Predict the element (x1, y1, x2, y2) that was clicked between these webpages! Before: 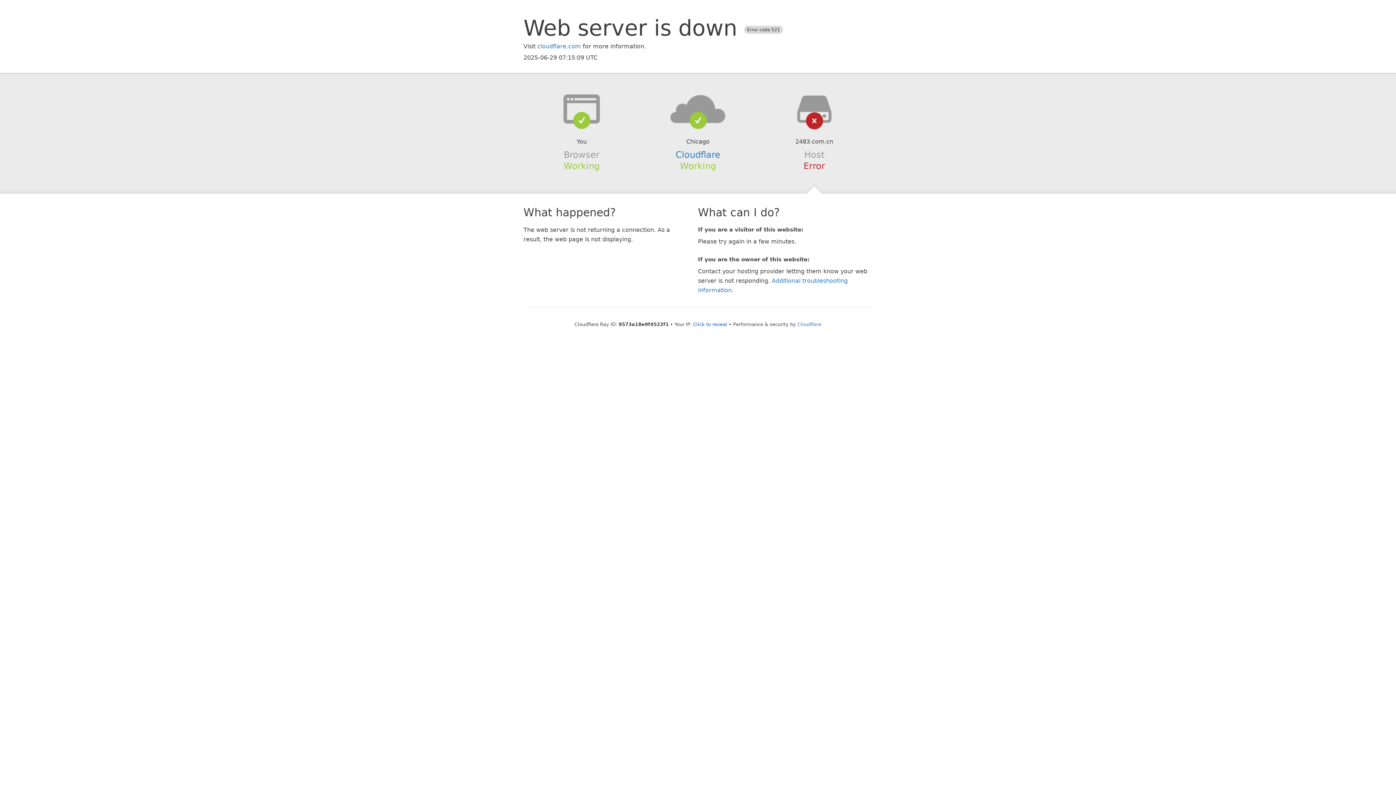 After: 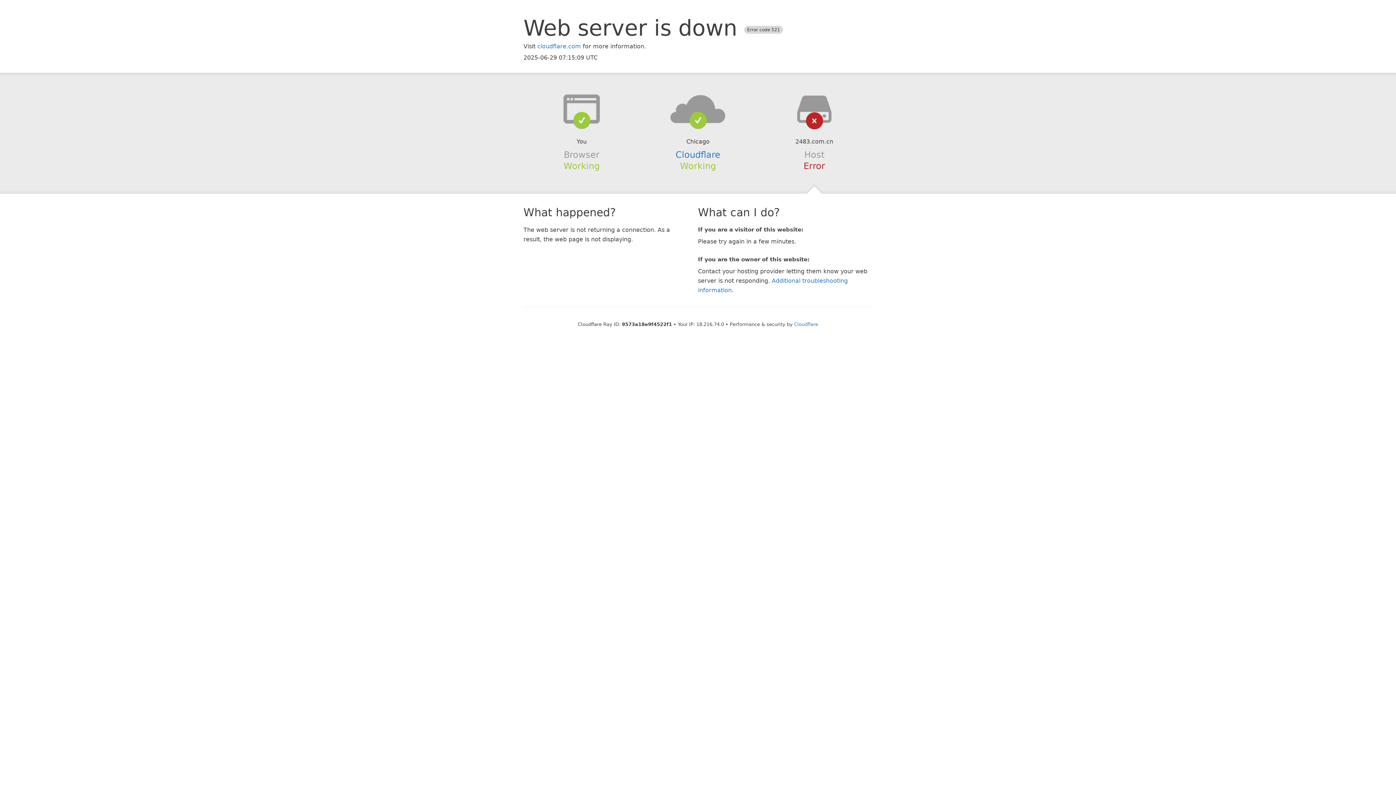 Action: label: Click to reveal bbox: (693, 321, 727, 327)